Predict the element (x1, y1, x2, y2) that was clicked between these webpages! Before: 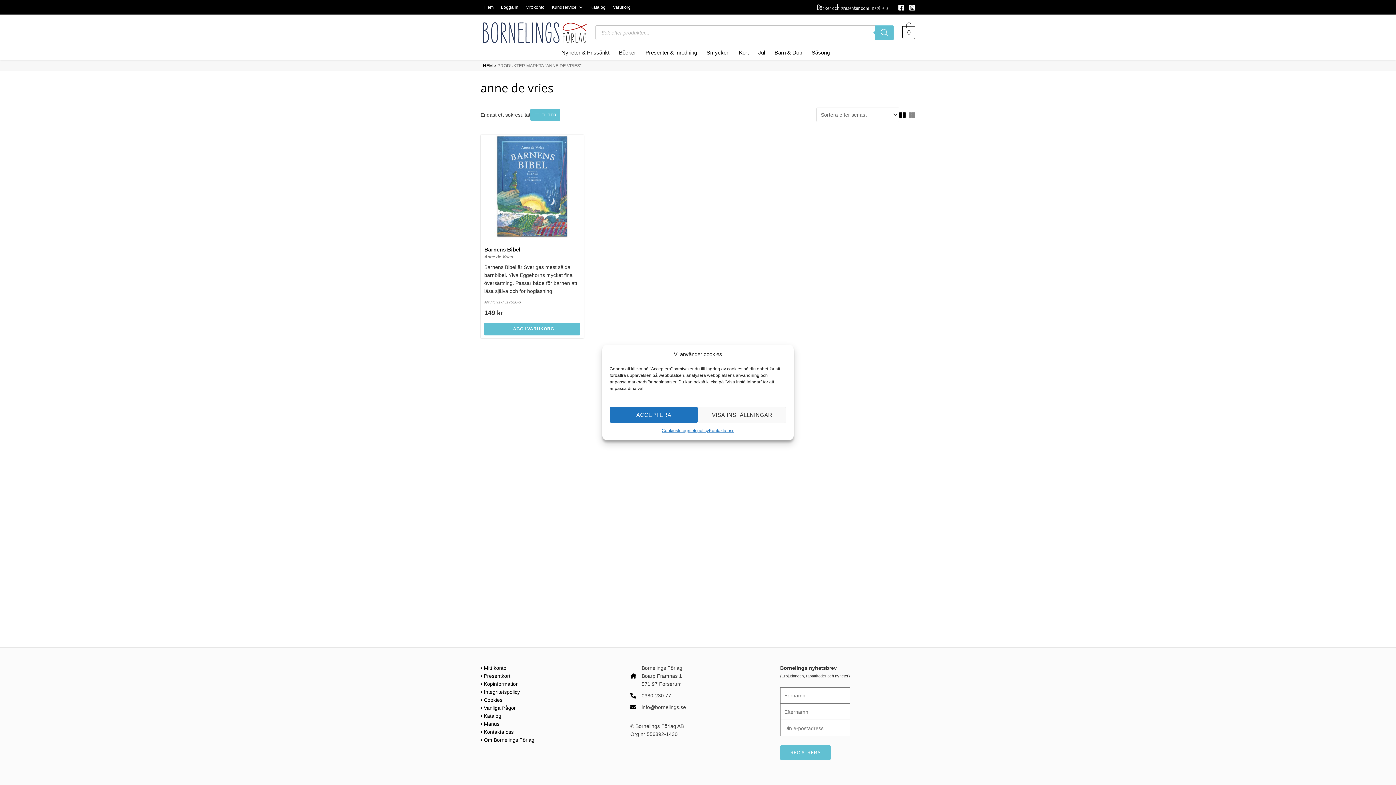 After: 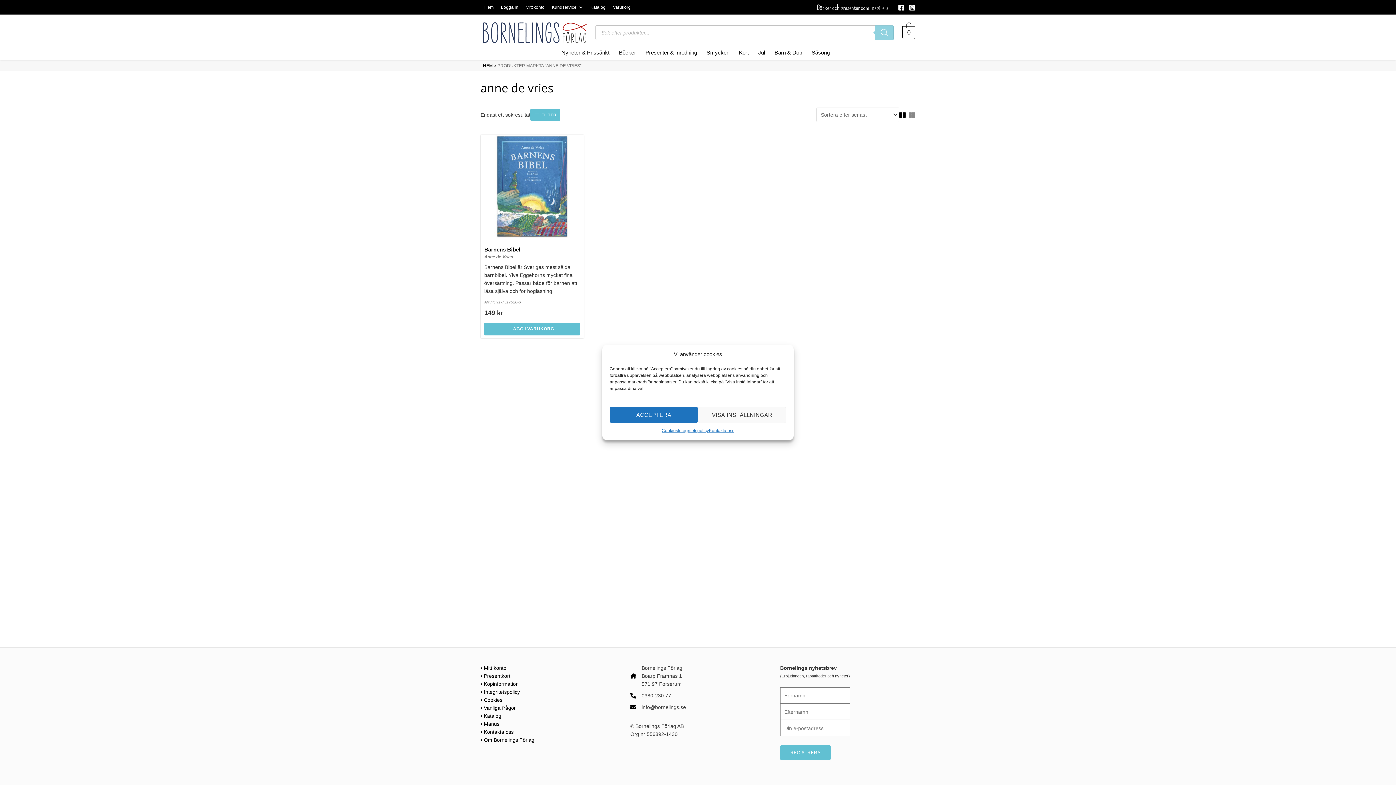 Action: label: Sök bbox: (875, 25, 893, 40)